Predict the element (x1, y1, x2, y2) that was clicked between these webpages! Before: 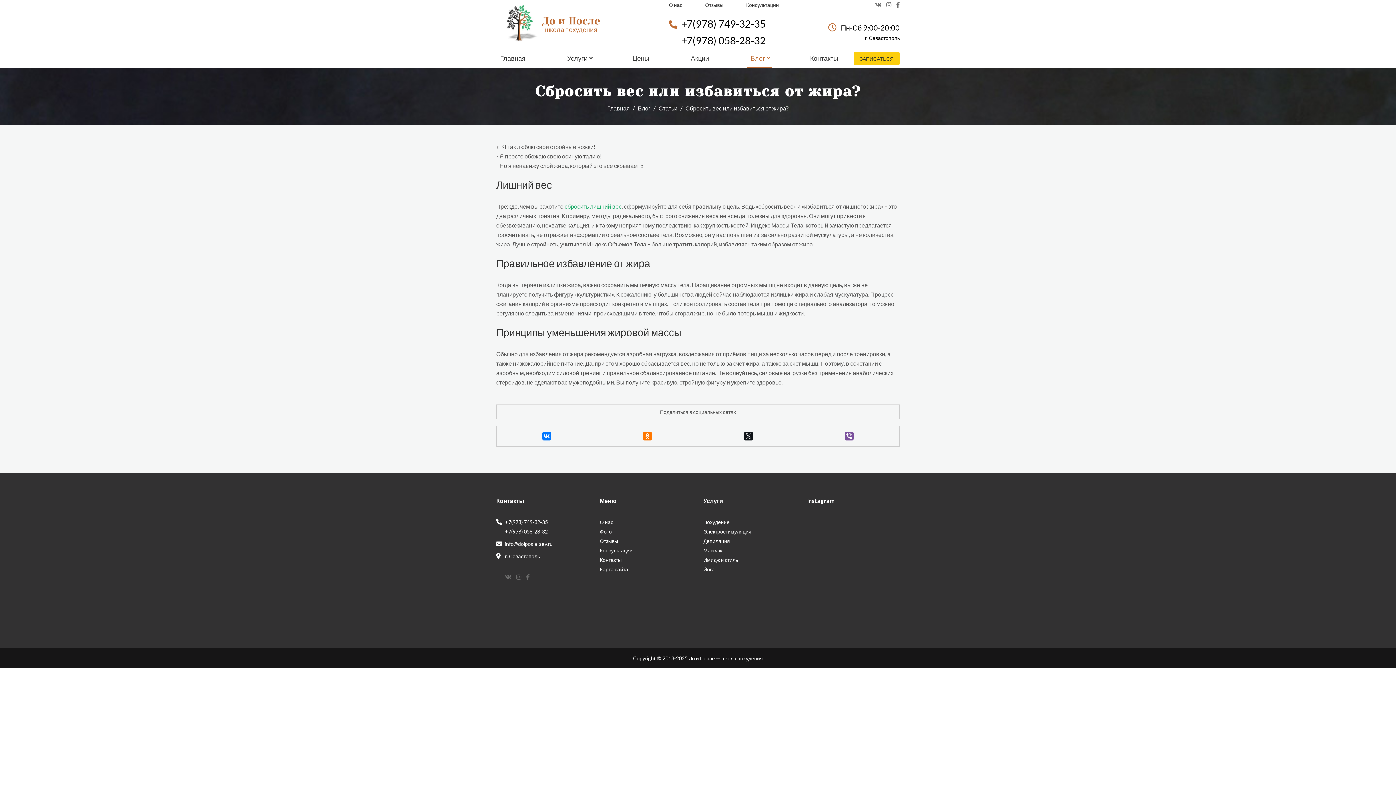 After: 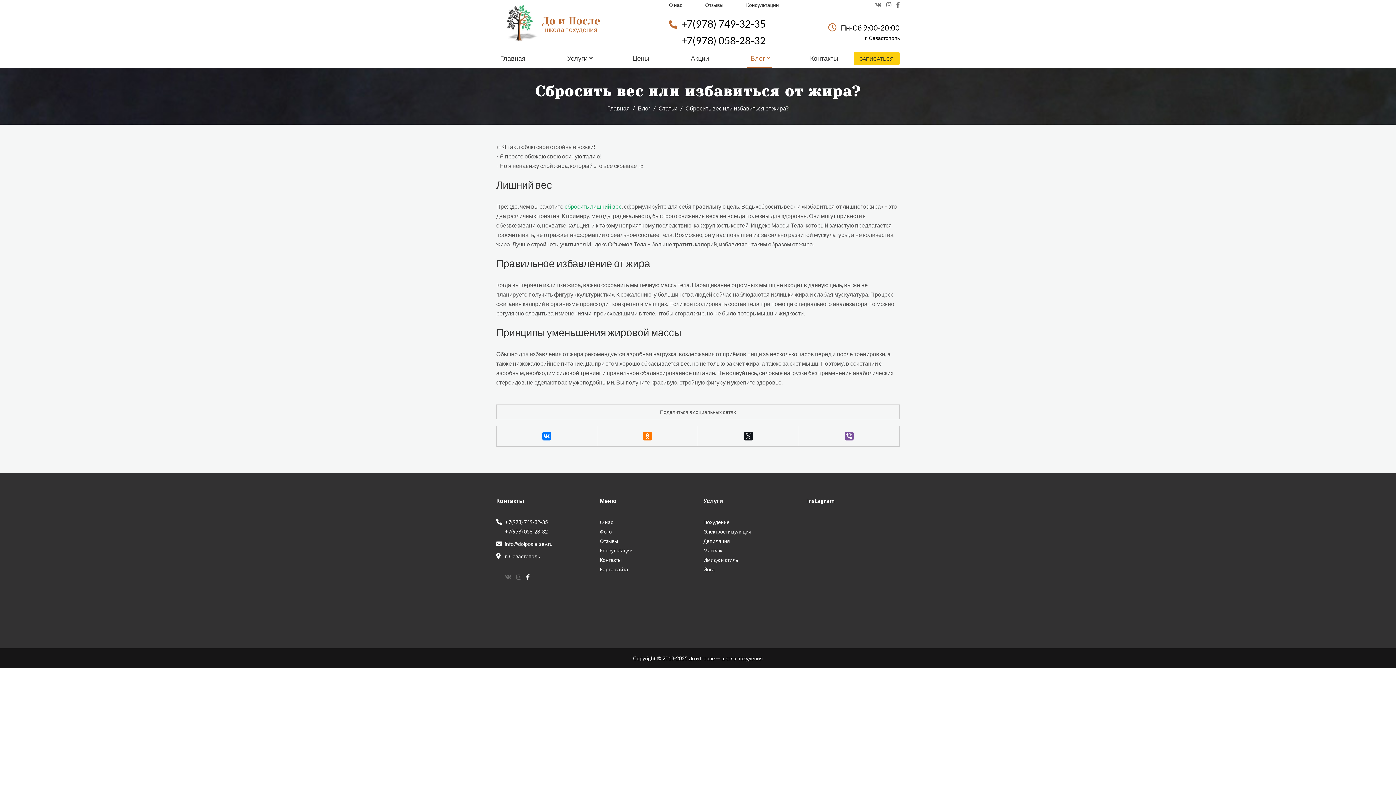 Action: bbox: (524, 573, 529, 580)